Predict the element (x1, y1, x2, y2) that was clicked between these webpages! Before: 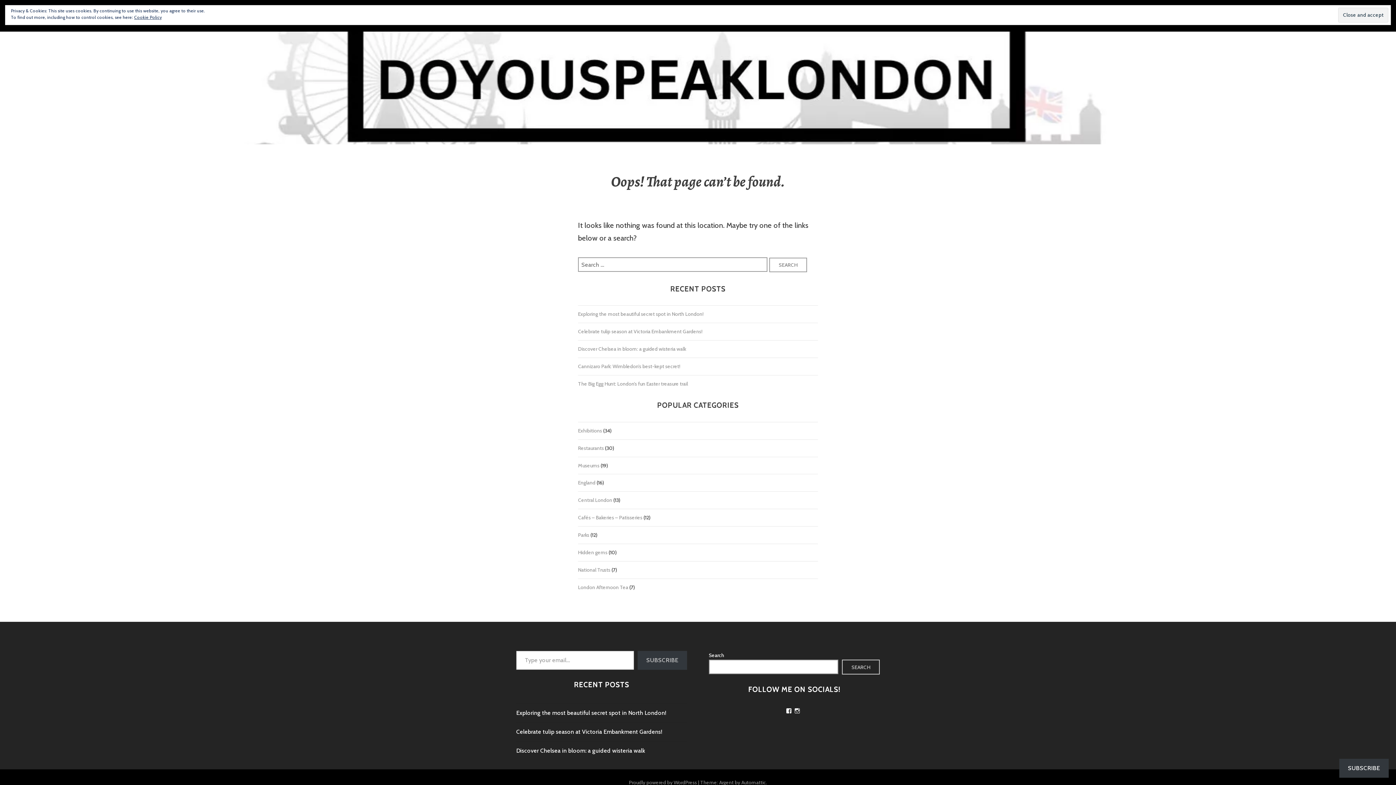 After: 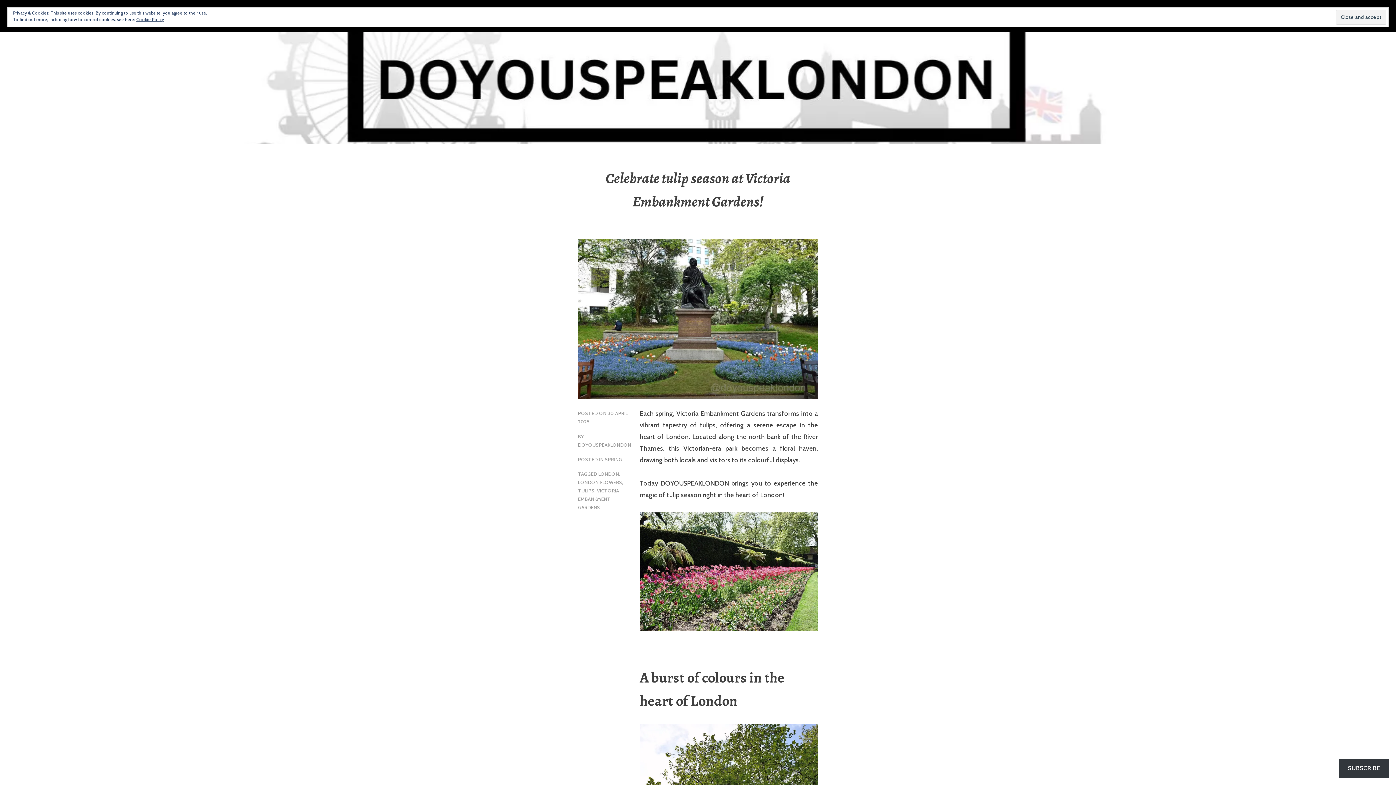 Action: label: Celebrate tulip season at Victoria Embankment Gardens! bbox: (578, 328, 702, 335)